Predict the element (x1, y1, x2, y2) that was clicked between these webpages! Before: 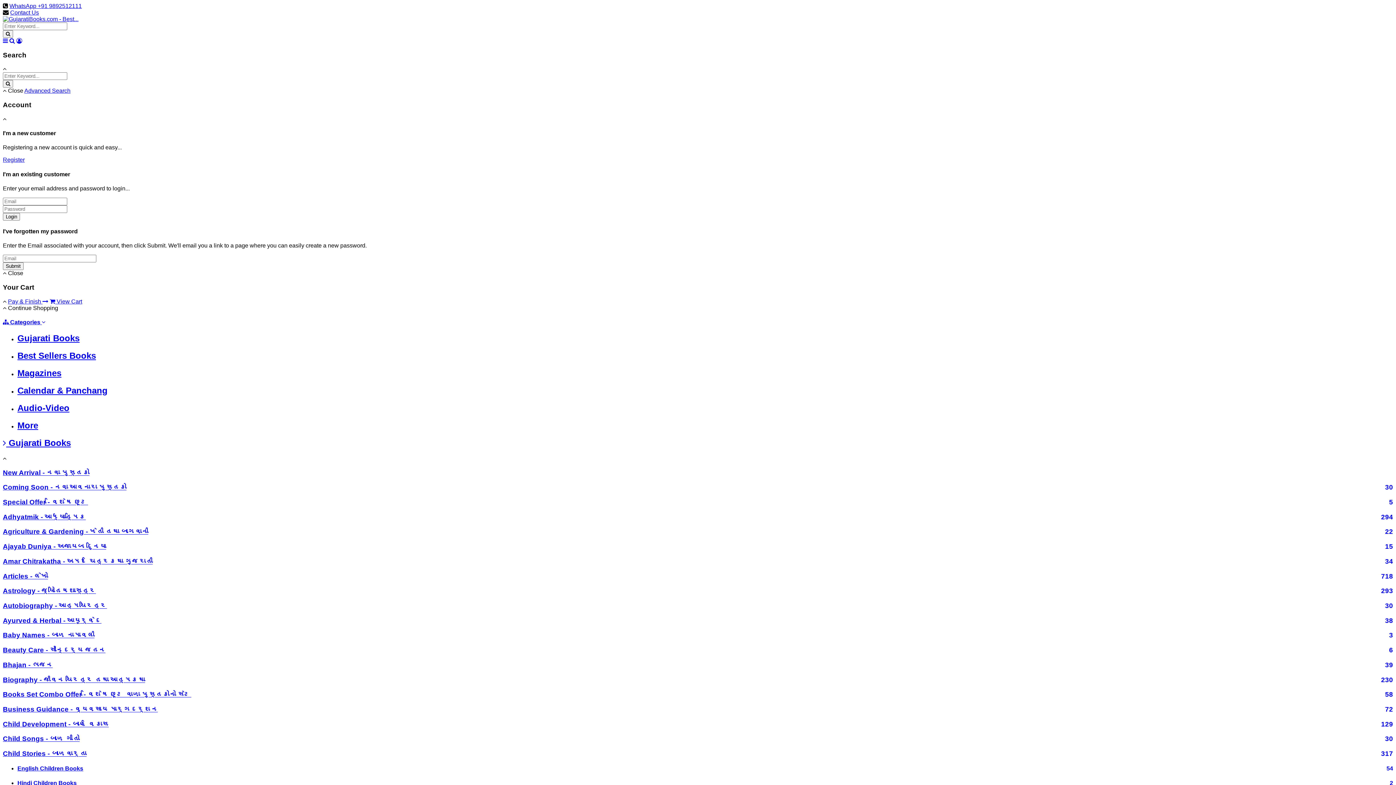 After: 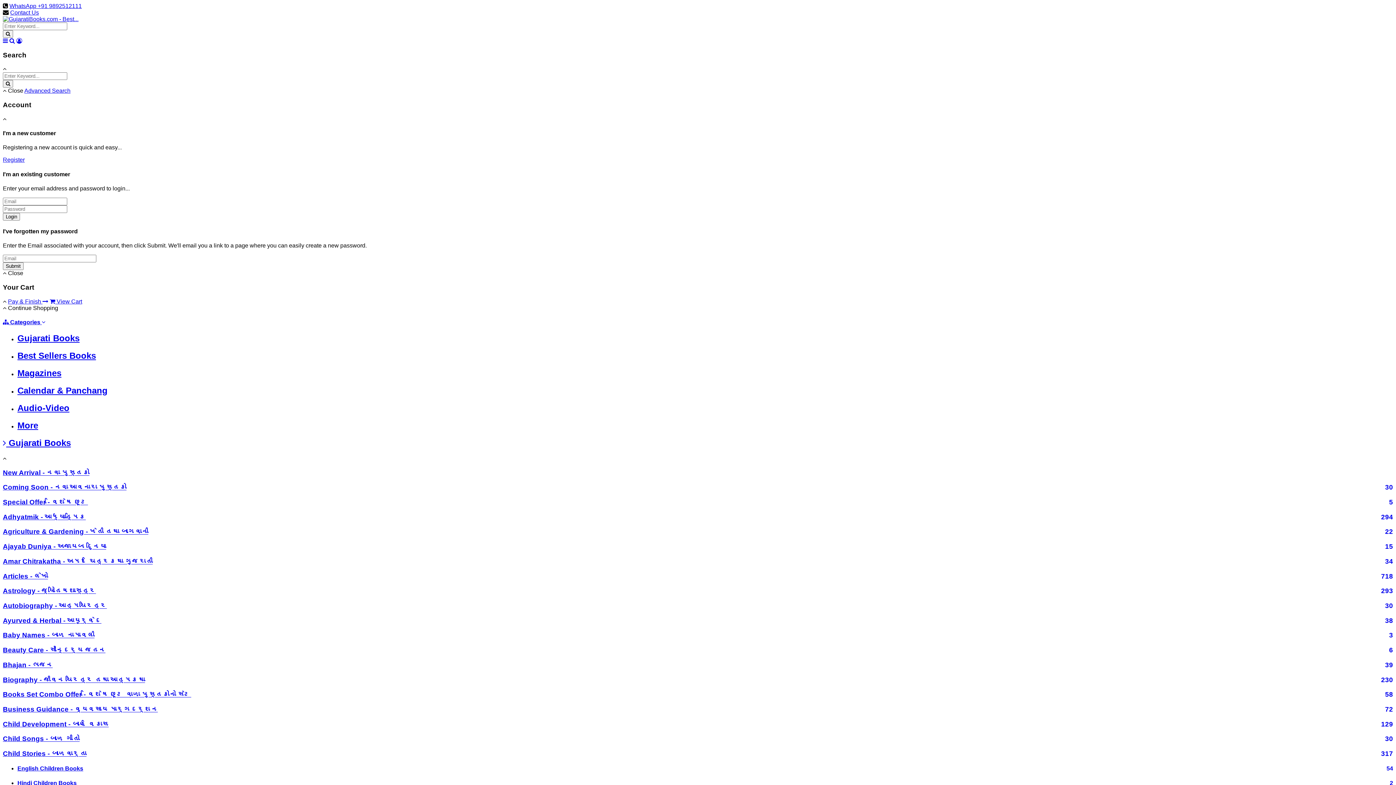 Action: bbox: (16, 37, 22, 44)